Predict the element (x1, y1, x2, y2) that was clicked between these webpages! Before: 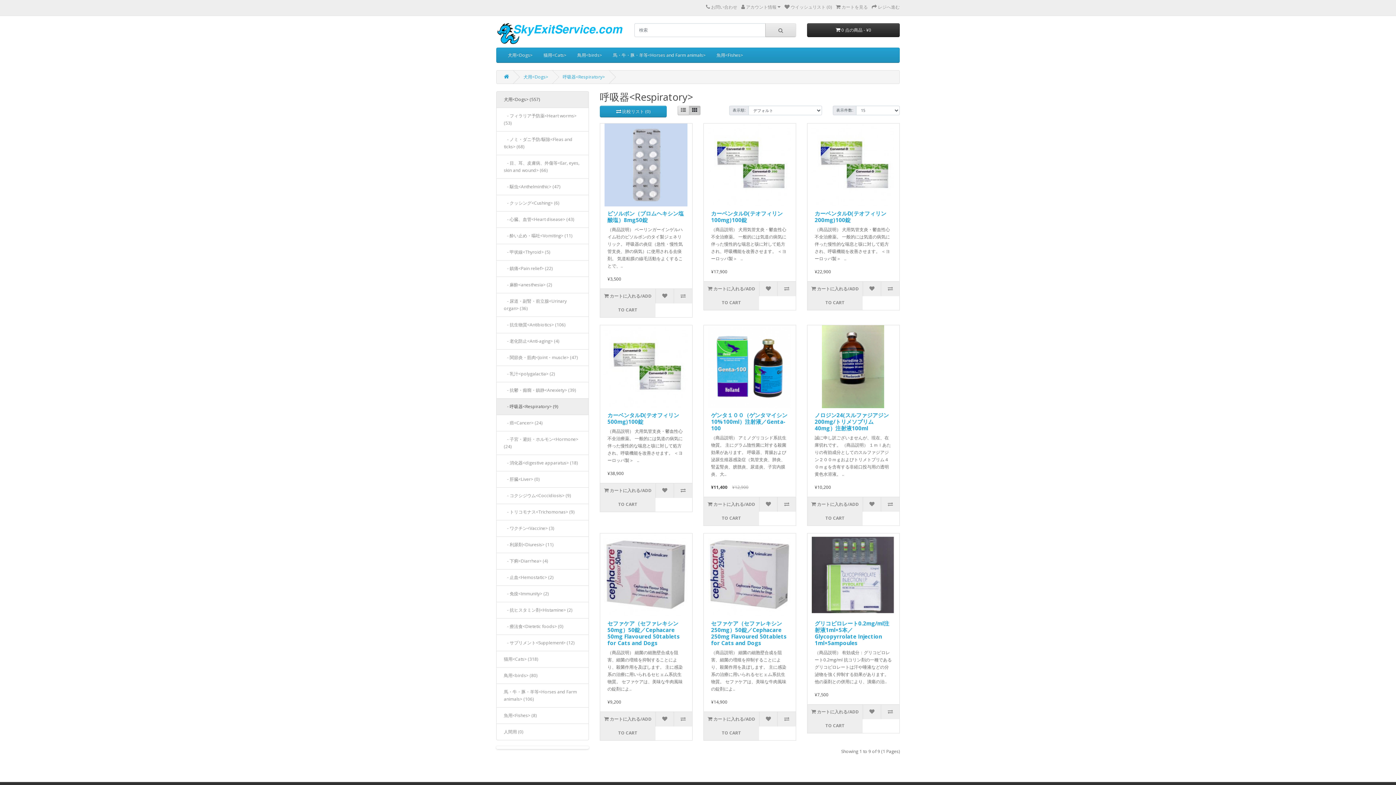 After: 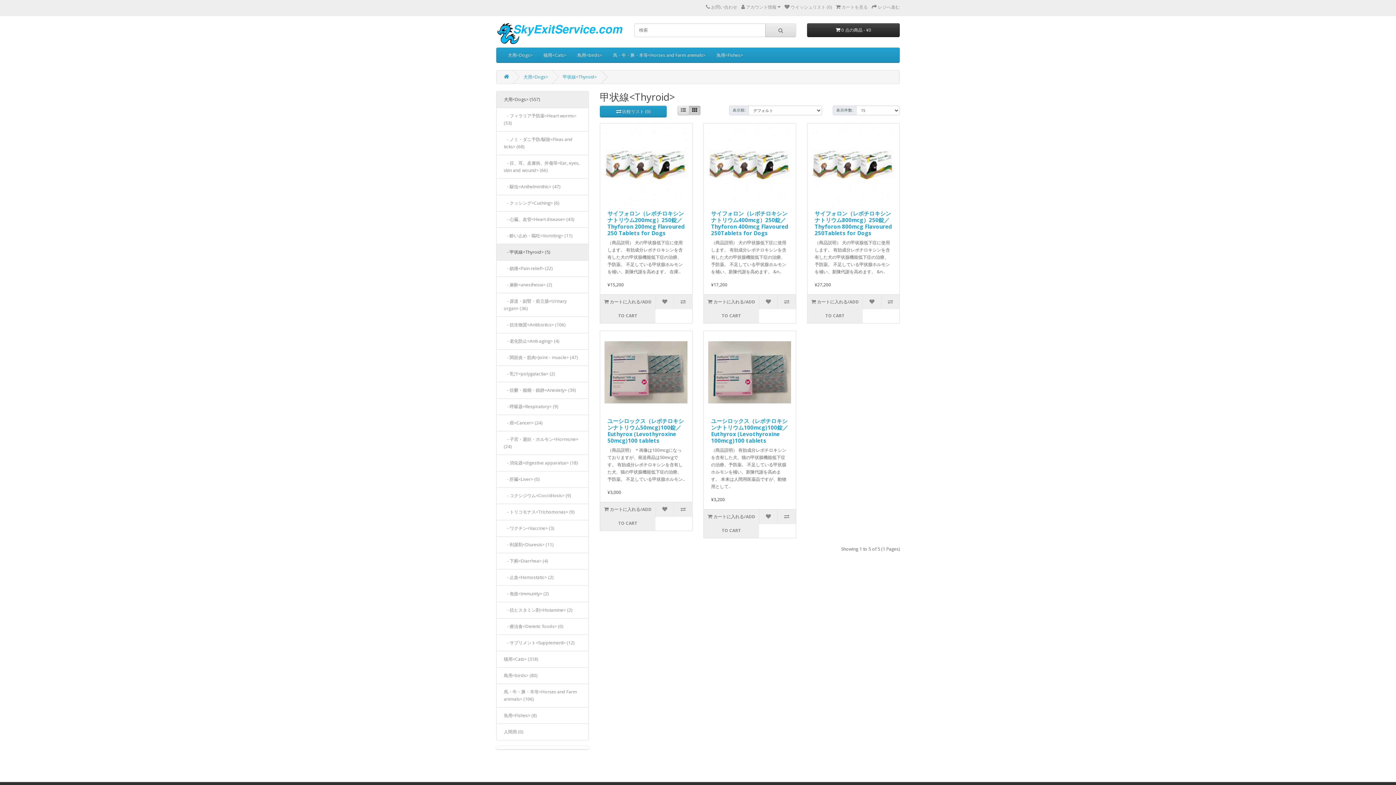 Action: bbox: (496, 243, 589, 260) label:    - 甲状線<Thyroid> (5)